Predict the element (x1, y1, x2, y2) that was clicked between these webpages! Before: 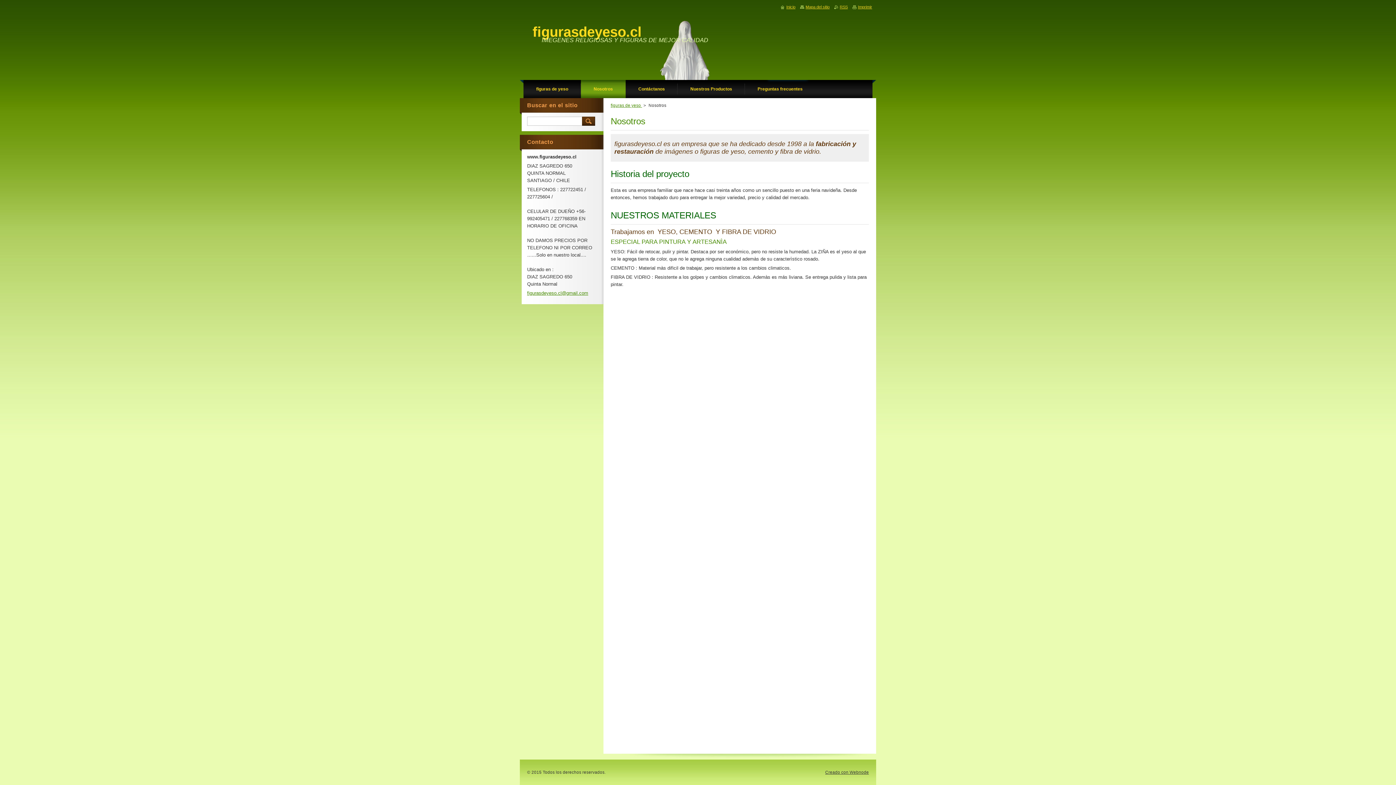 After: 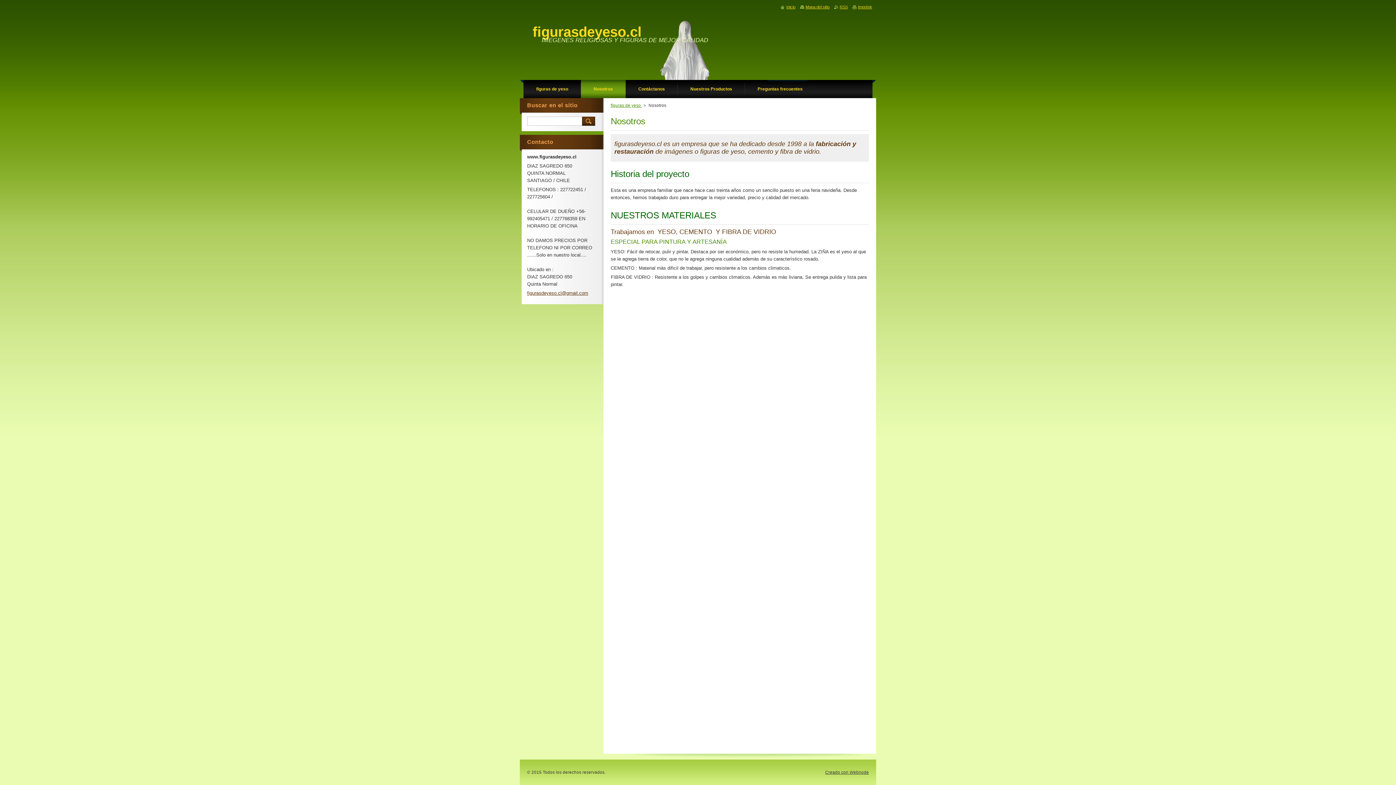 Action: label: figurasdeyeso.cl@gmail.com bbox: (527, 290, 588, 296)